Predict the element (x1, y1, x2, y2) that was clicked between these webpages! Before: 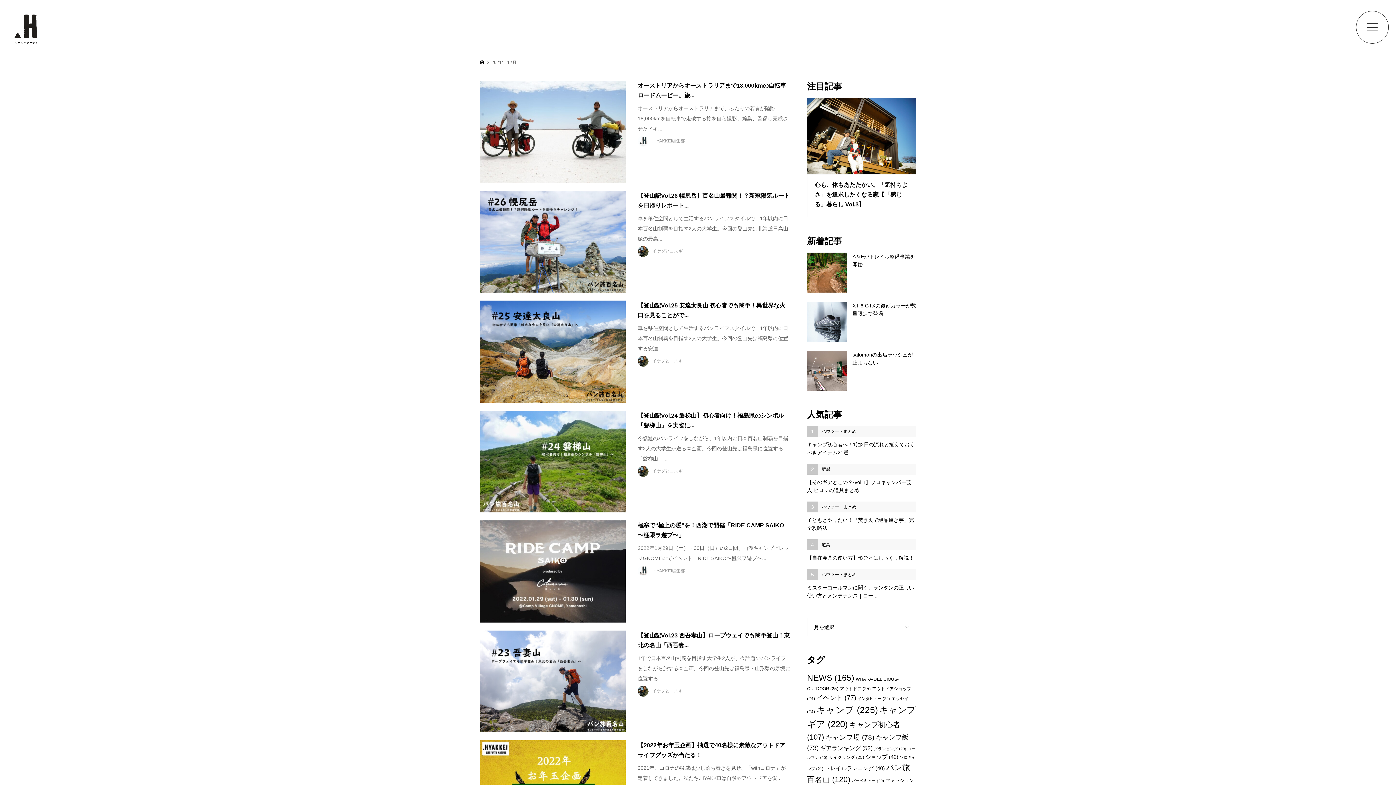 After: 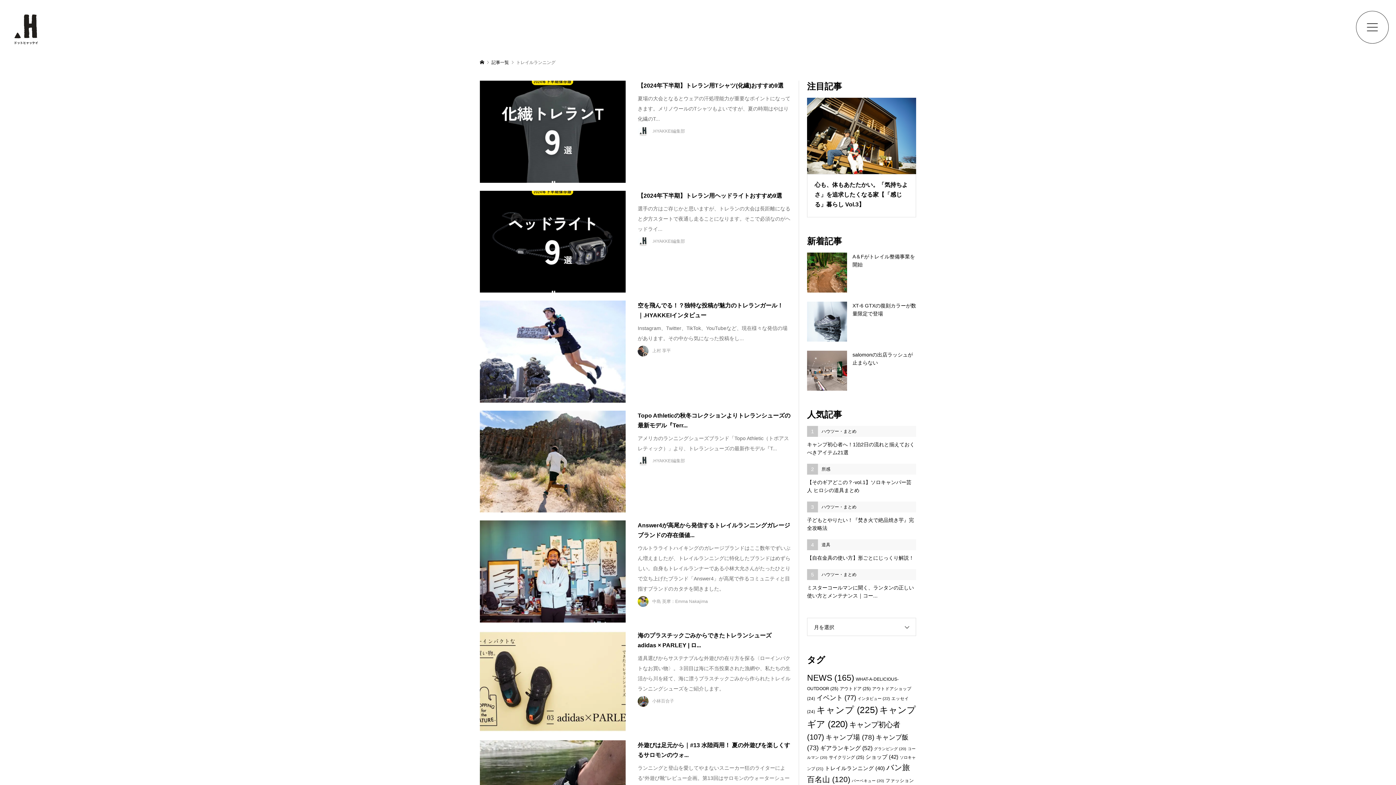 Action: label: トレイルランニング (40個の項目) bbox: (825, 765, 885, 771)